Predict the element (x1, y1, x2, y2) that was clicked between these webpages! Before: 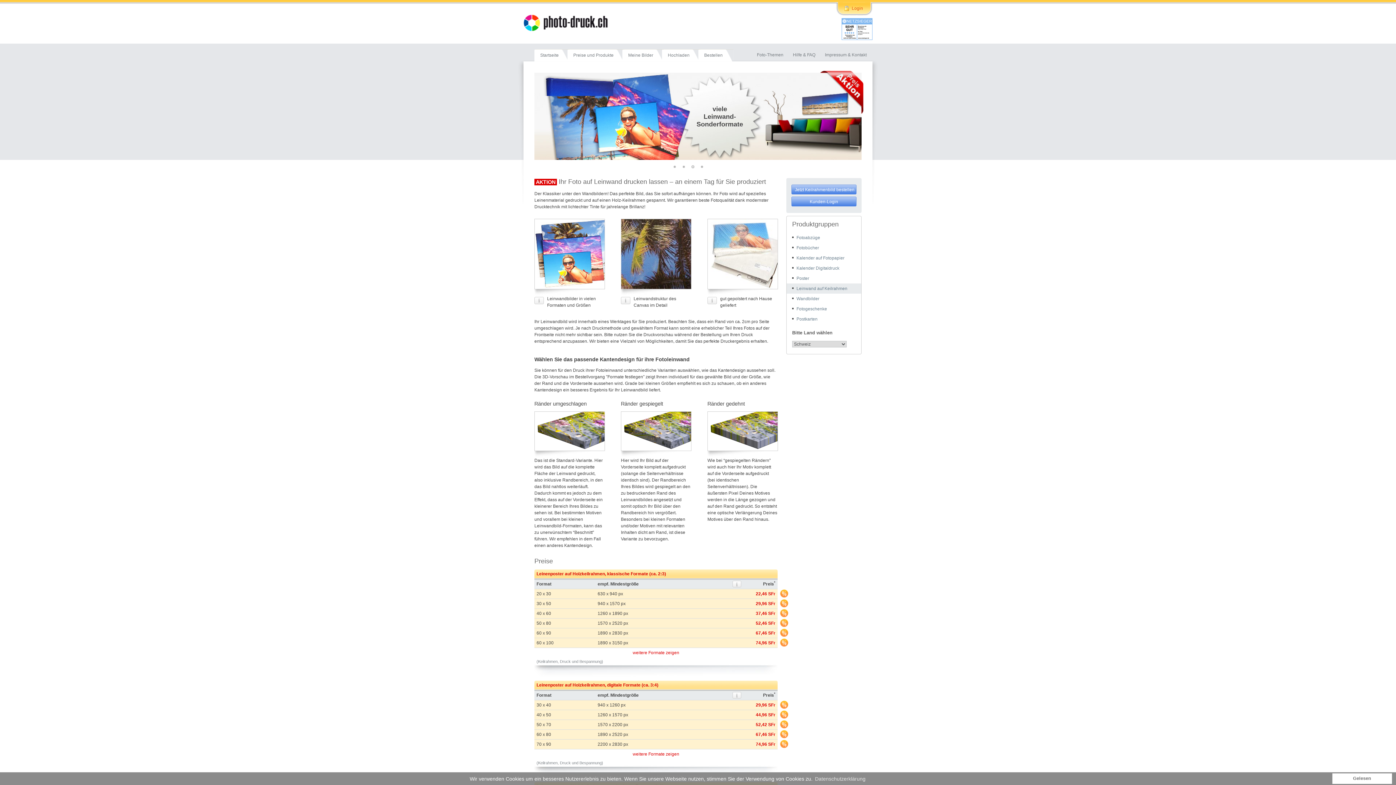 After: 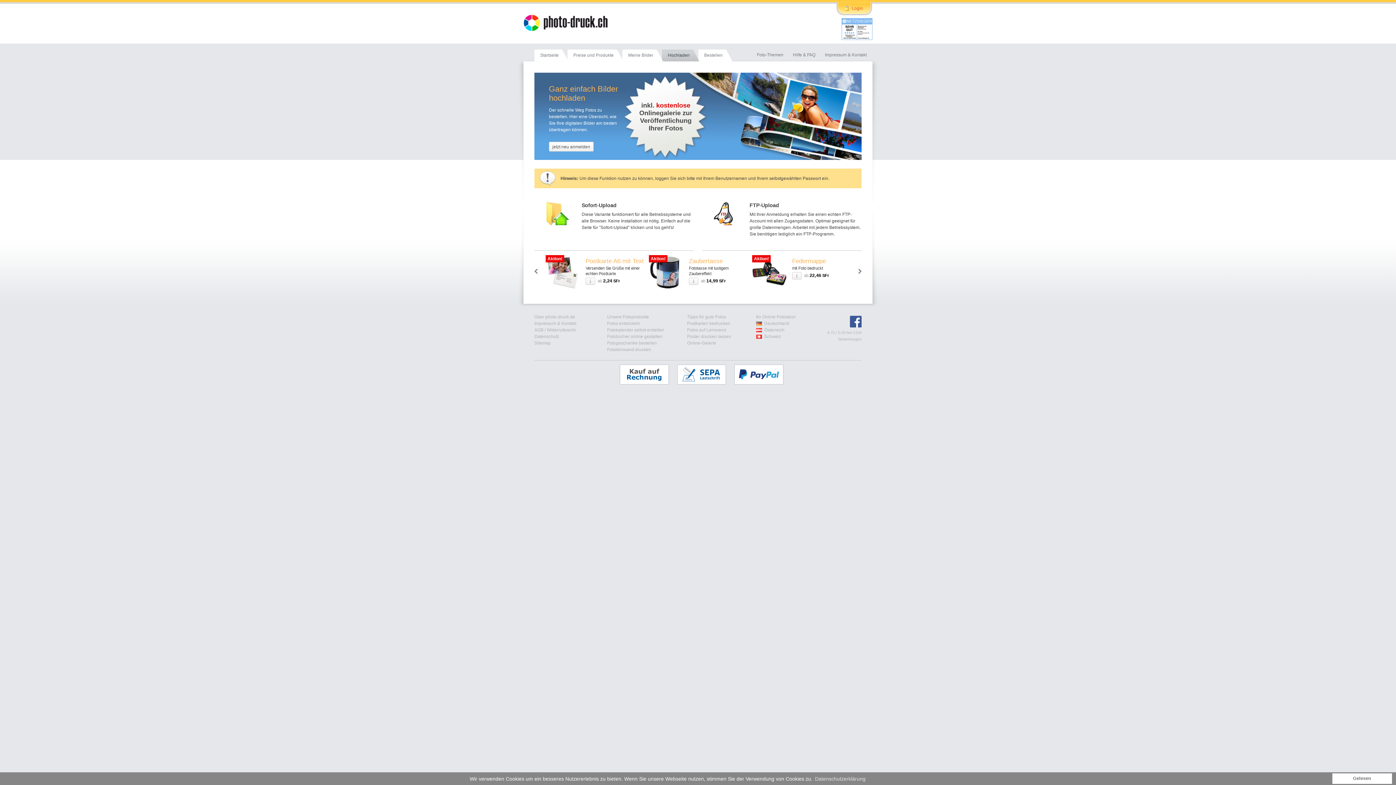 Action: bbox: (662, 49, 700, 61) label: Hochladen